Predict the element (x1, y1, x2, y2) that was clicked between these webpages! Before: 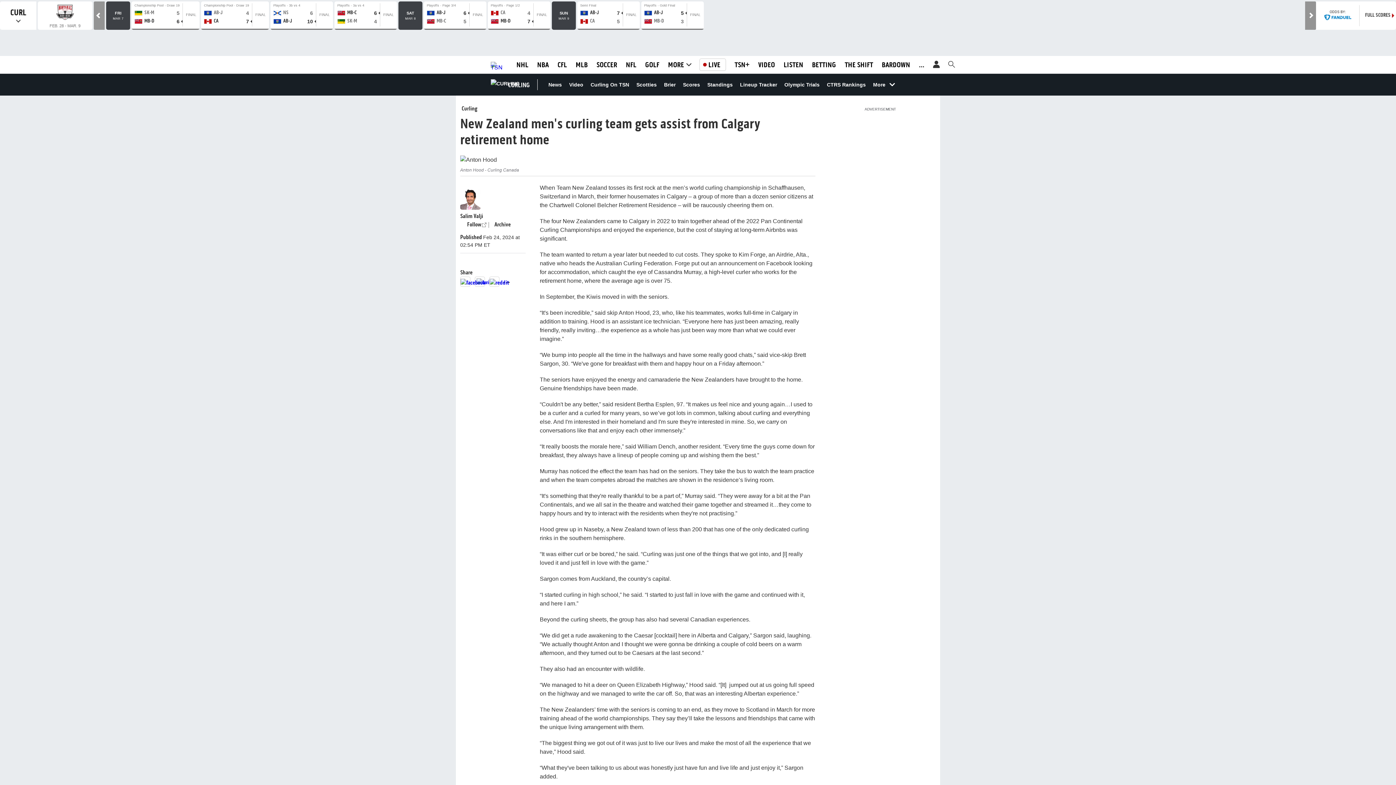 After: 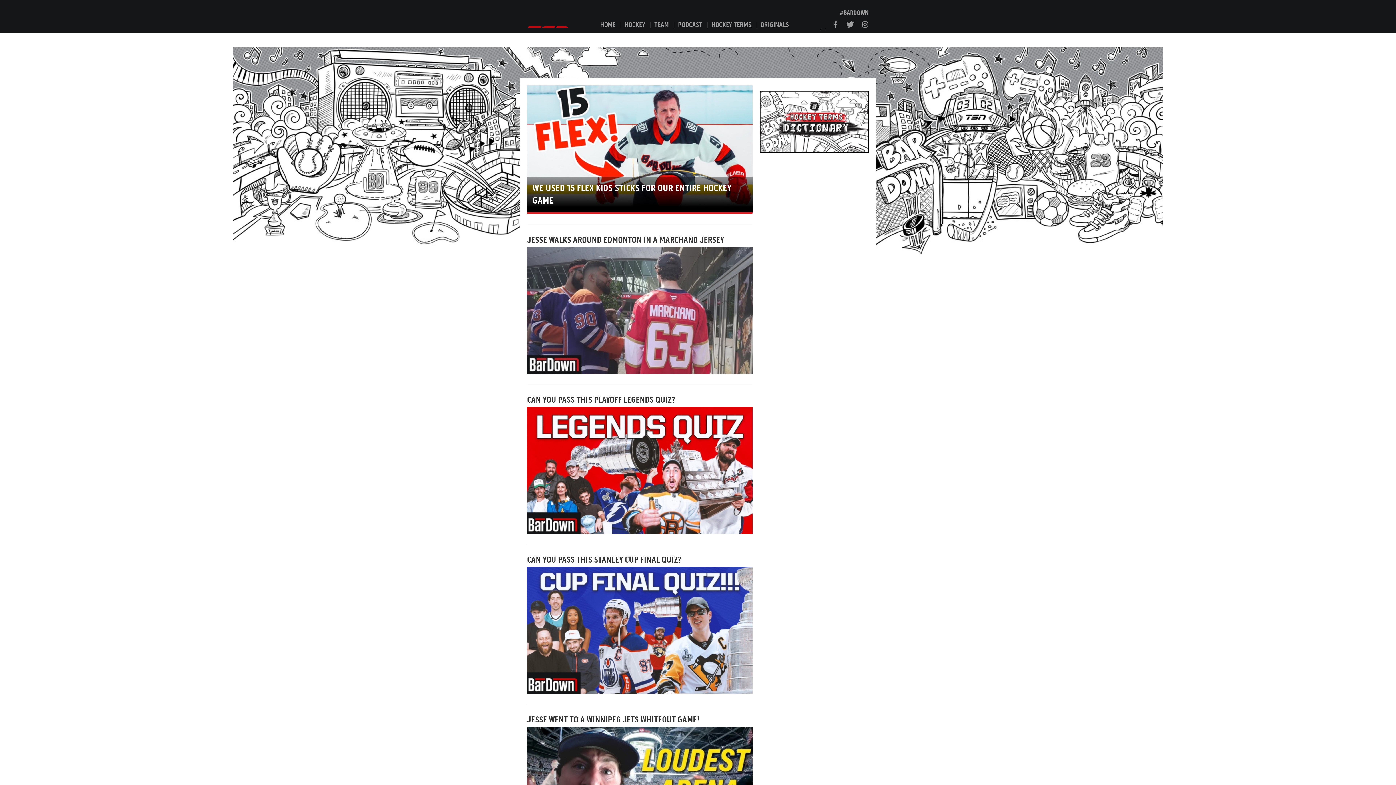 Action: label: BARDOWN bbox: (882, 88, 910, 98)